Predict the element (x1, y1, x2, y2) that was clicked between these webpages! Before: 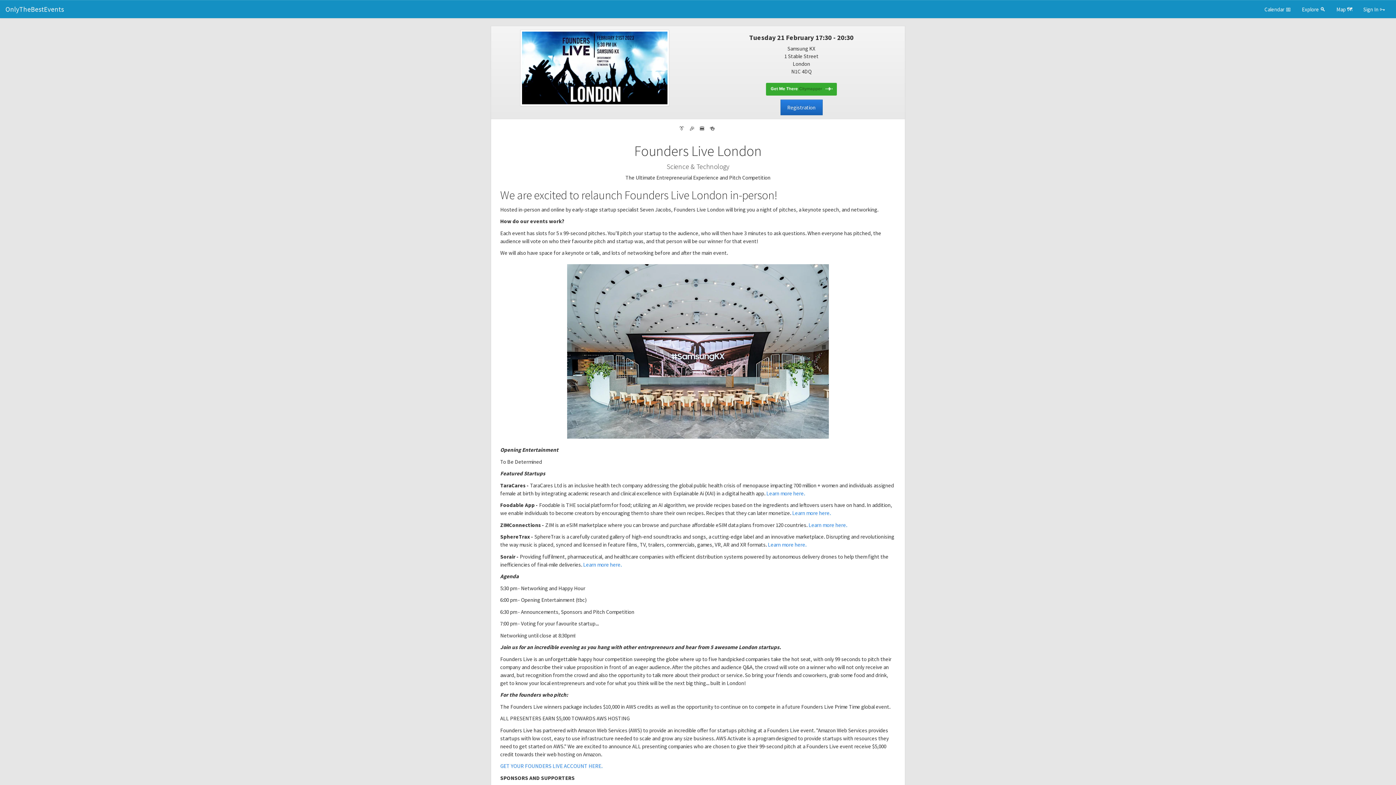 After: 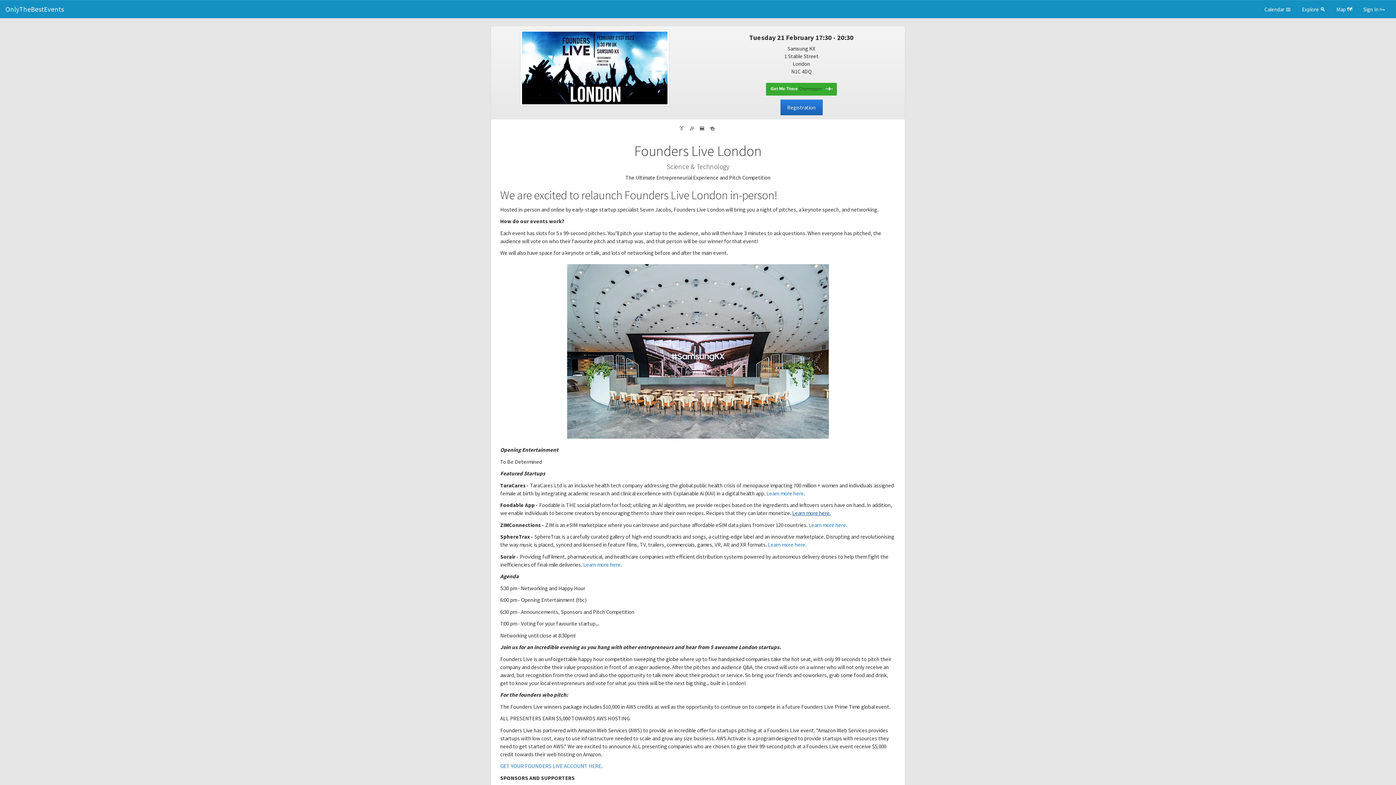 Action: label: Learn more here. bbox: (792, 509, 830, 516)